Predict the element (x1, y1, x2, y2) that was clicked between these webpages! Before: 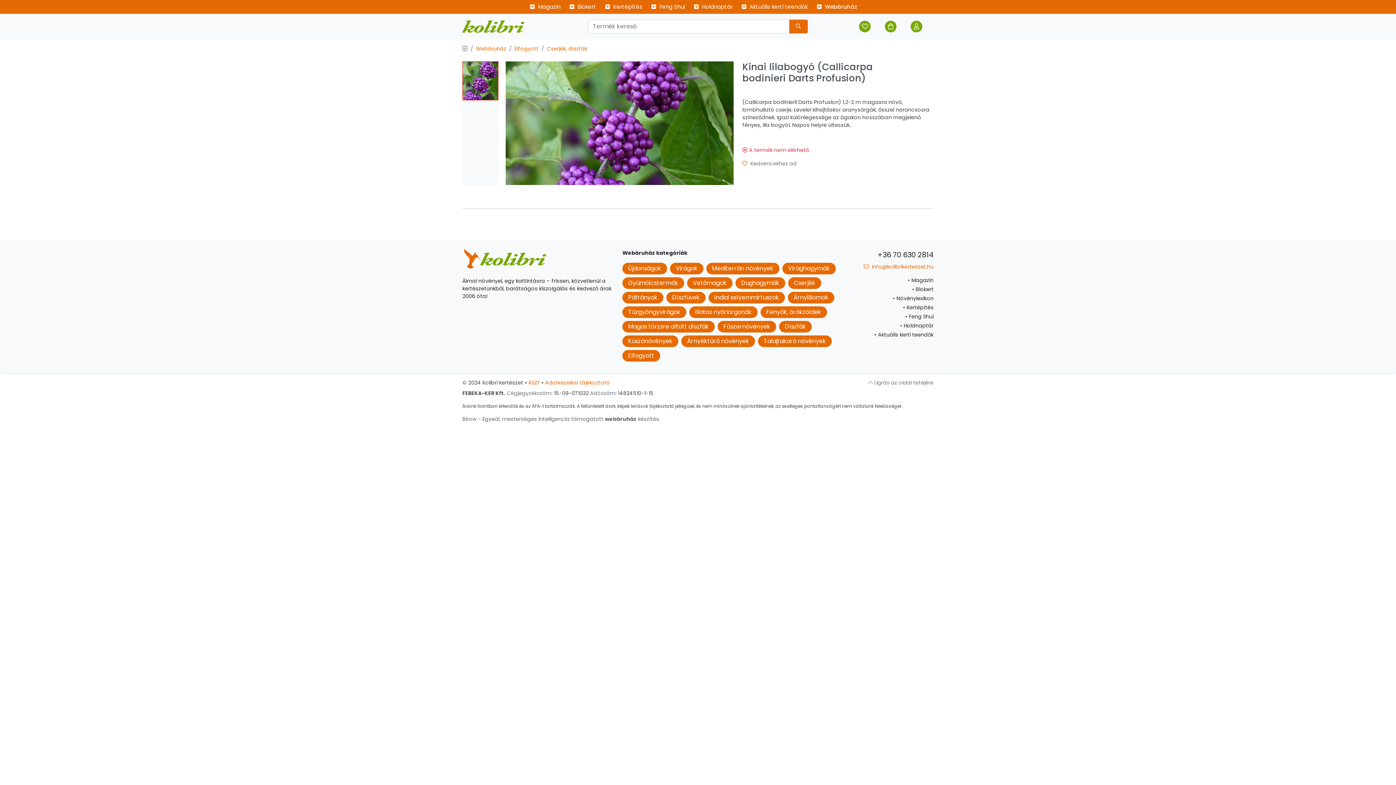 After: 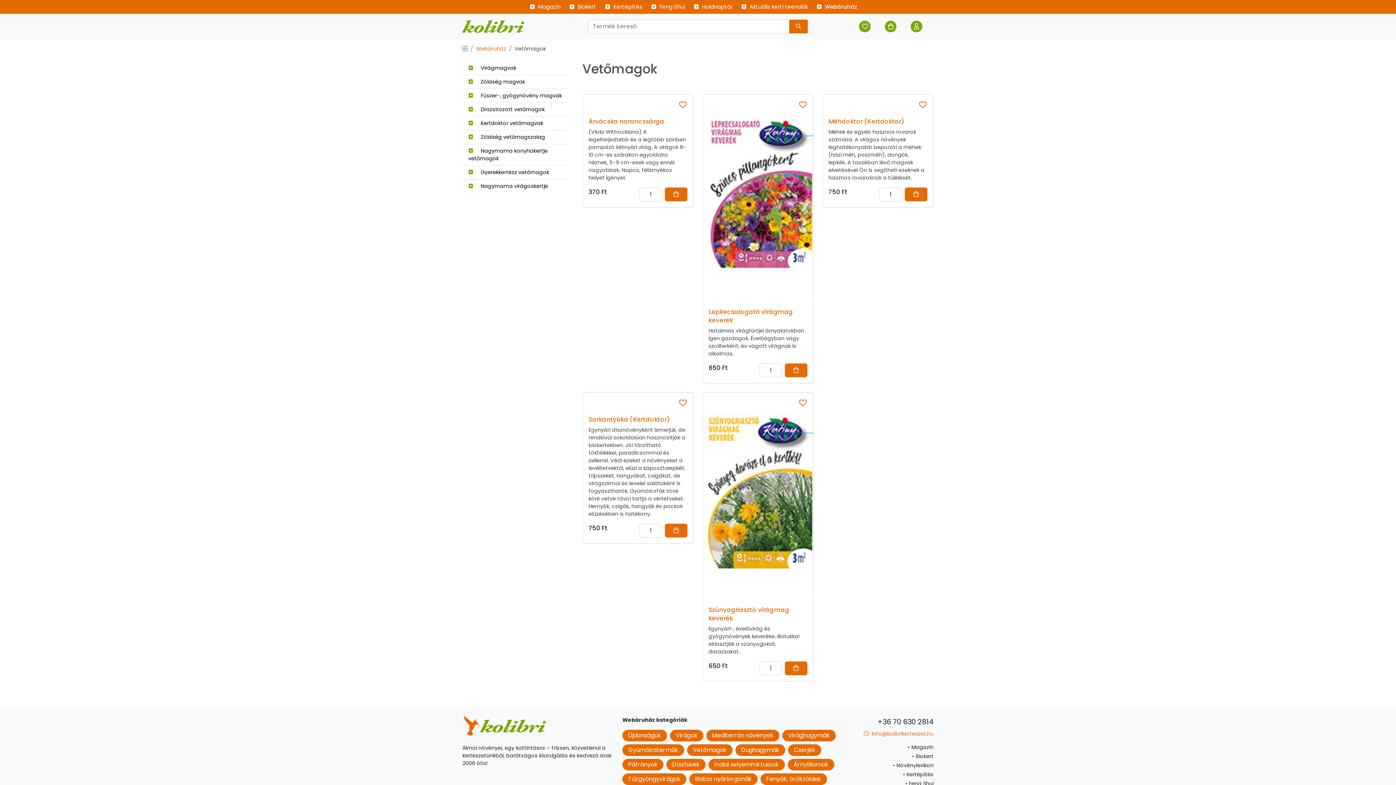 Action: label: Vetőmagok bbox: (693, 278, 726, 287)